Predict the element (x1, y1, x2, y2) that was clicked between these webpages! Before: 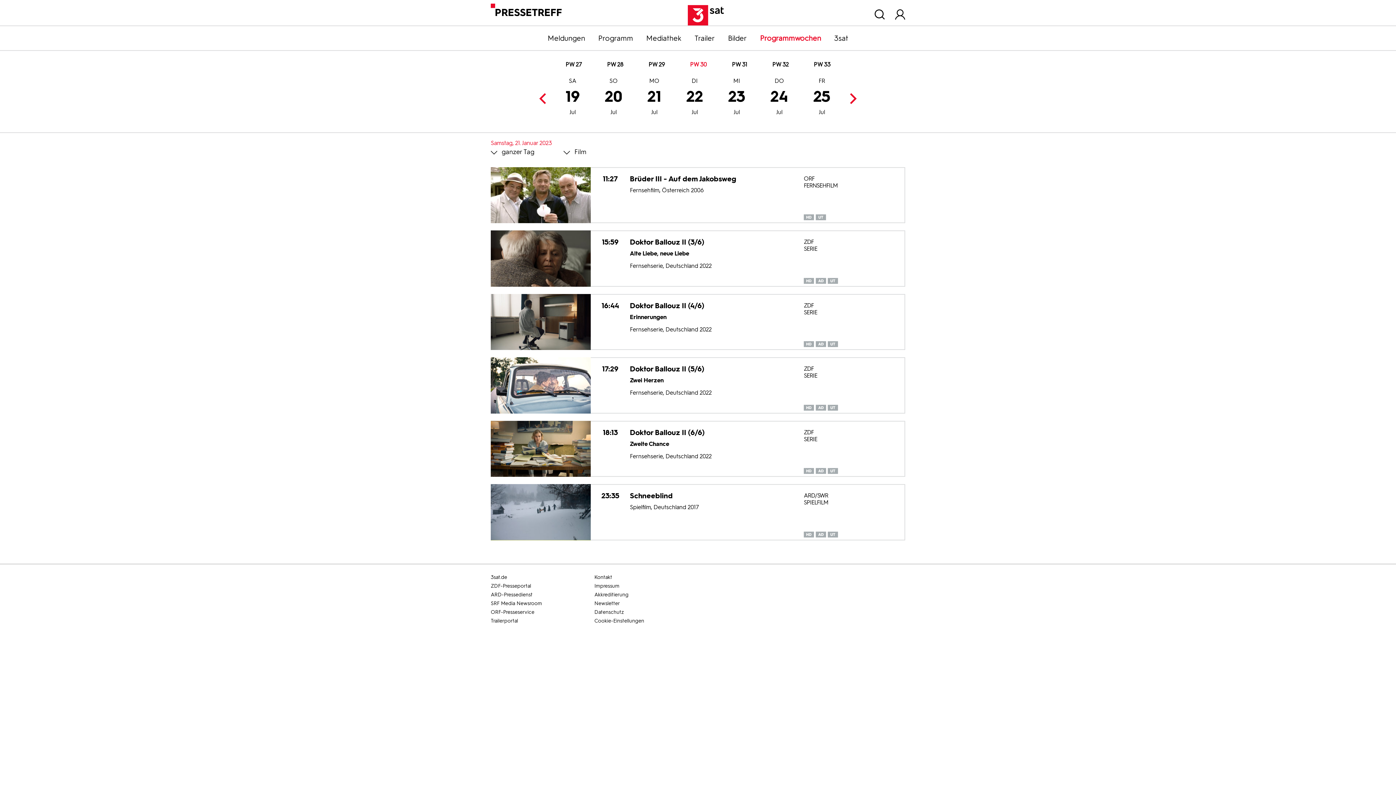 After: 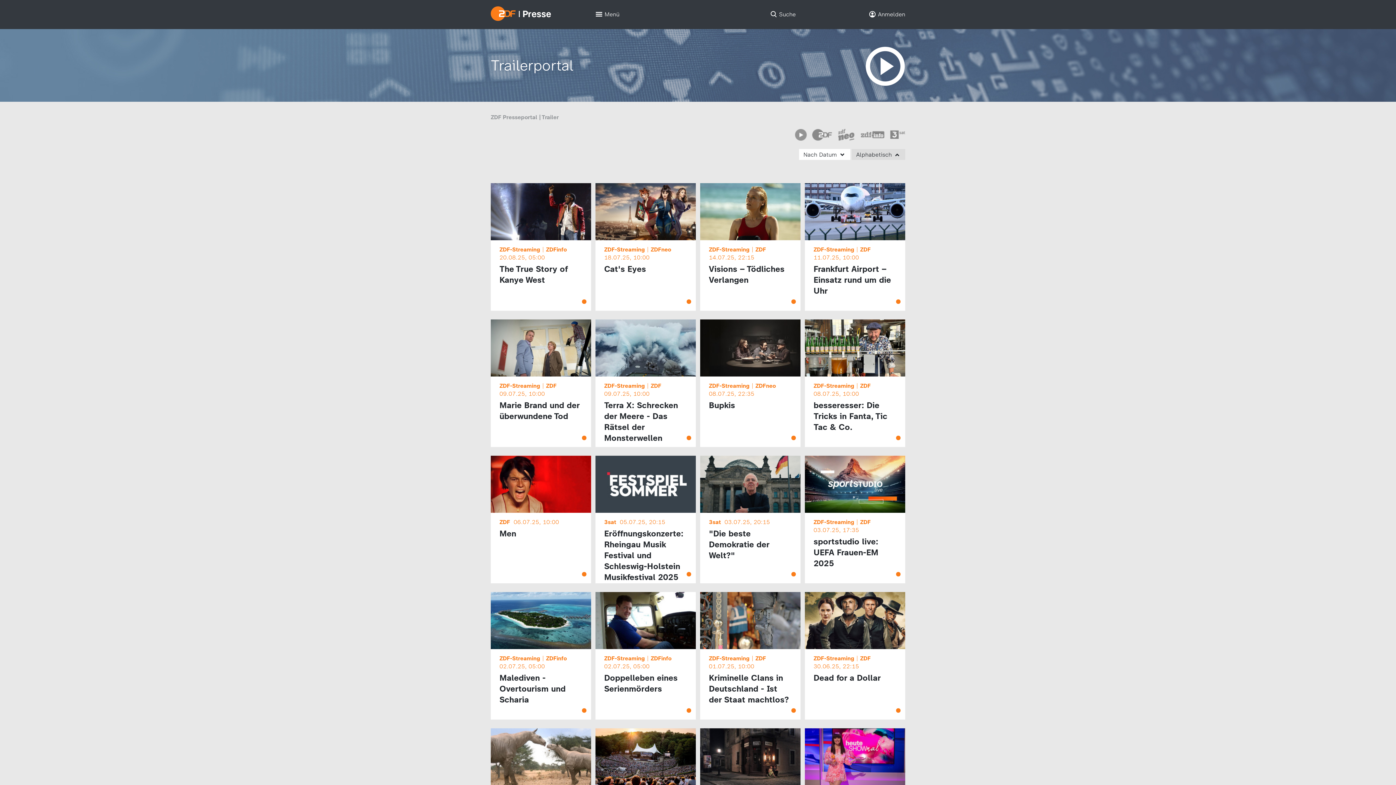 Action: bbox: (490, 616, 592, 625) label: Trailerportal